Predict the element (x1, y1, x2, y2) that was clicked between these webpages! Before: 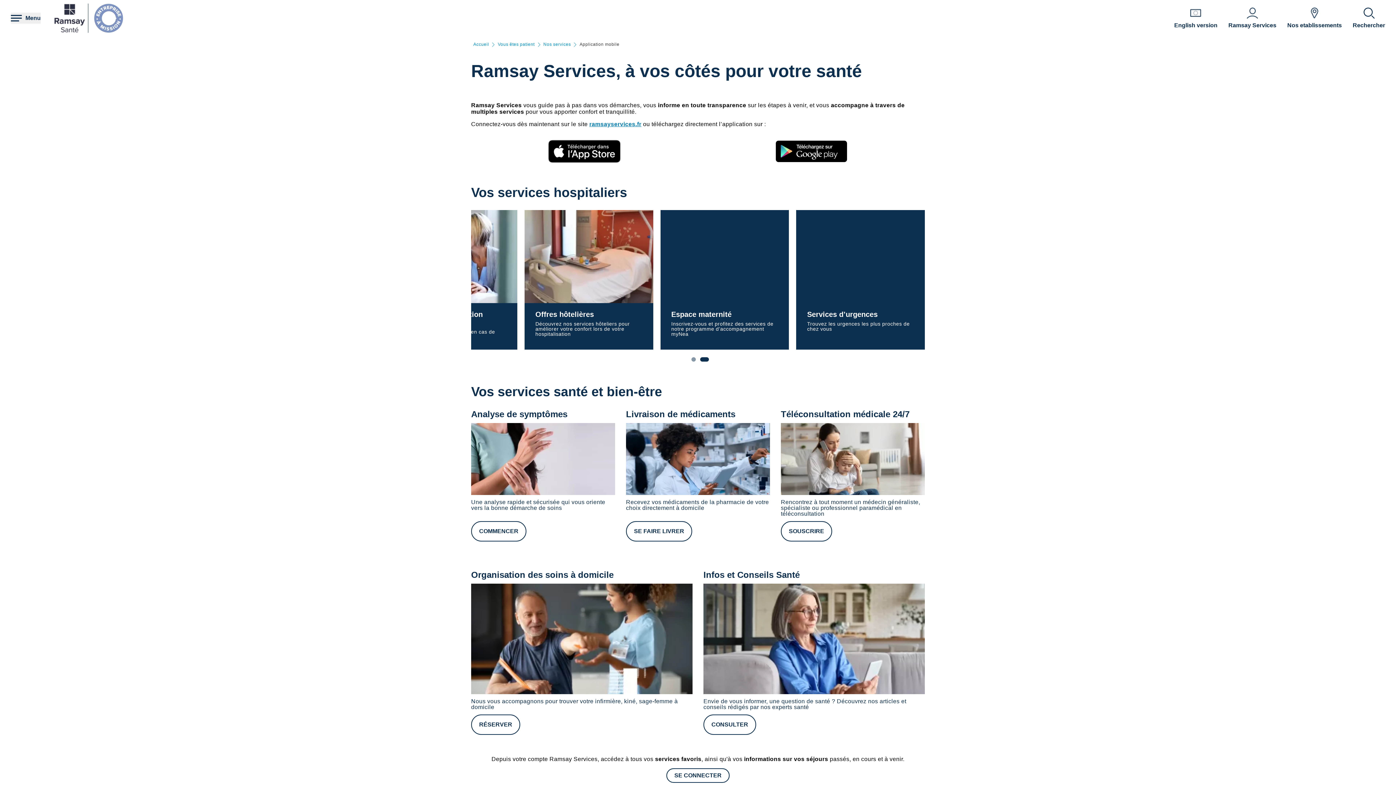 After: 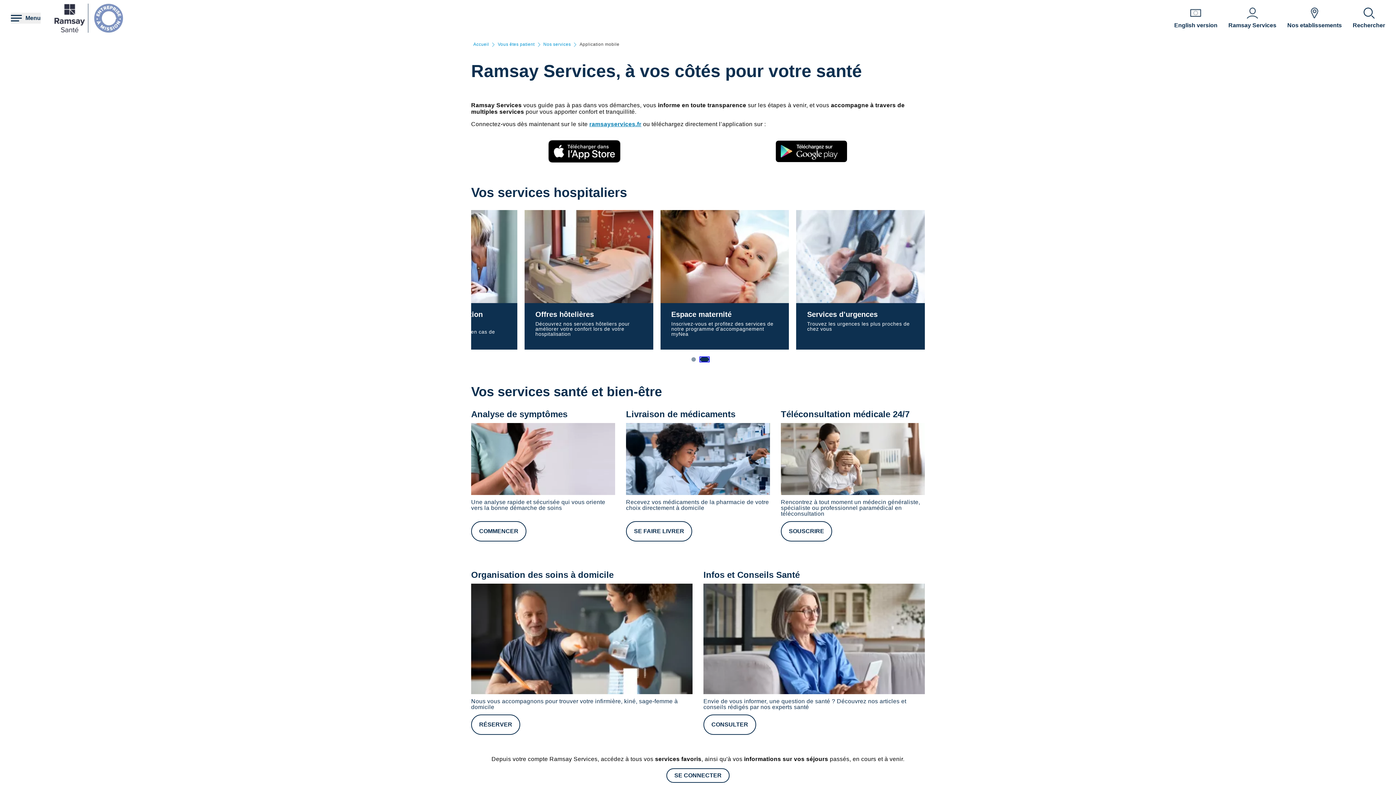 Action: label: Carousel Page 2 bbox: (704, 357, 709, 361)